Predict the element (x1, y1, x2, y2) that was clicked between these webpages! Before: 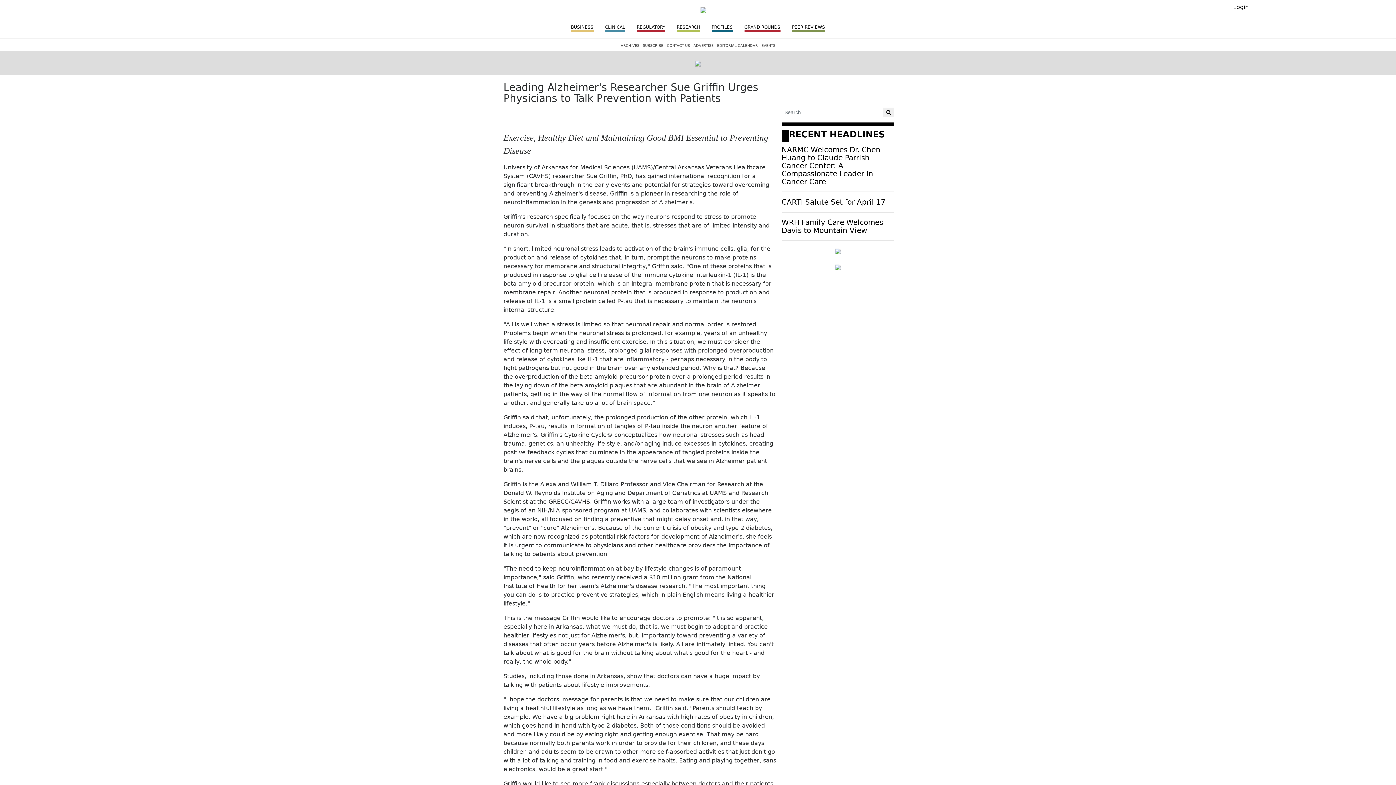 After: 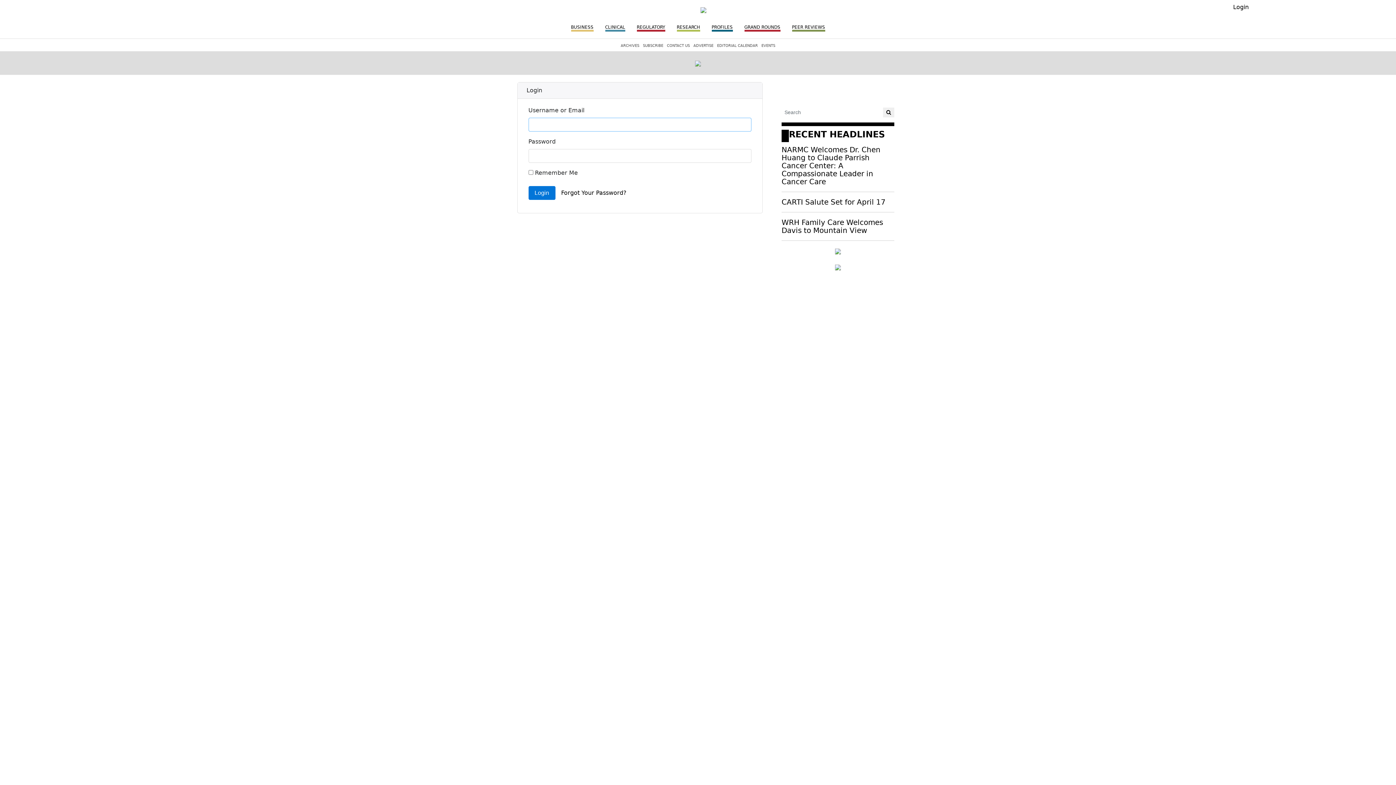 Action: bbox: (1230, 0, 1252, 14) label: Login